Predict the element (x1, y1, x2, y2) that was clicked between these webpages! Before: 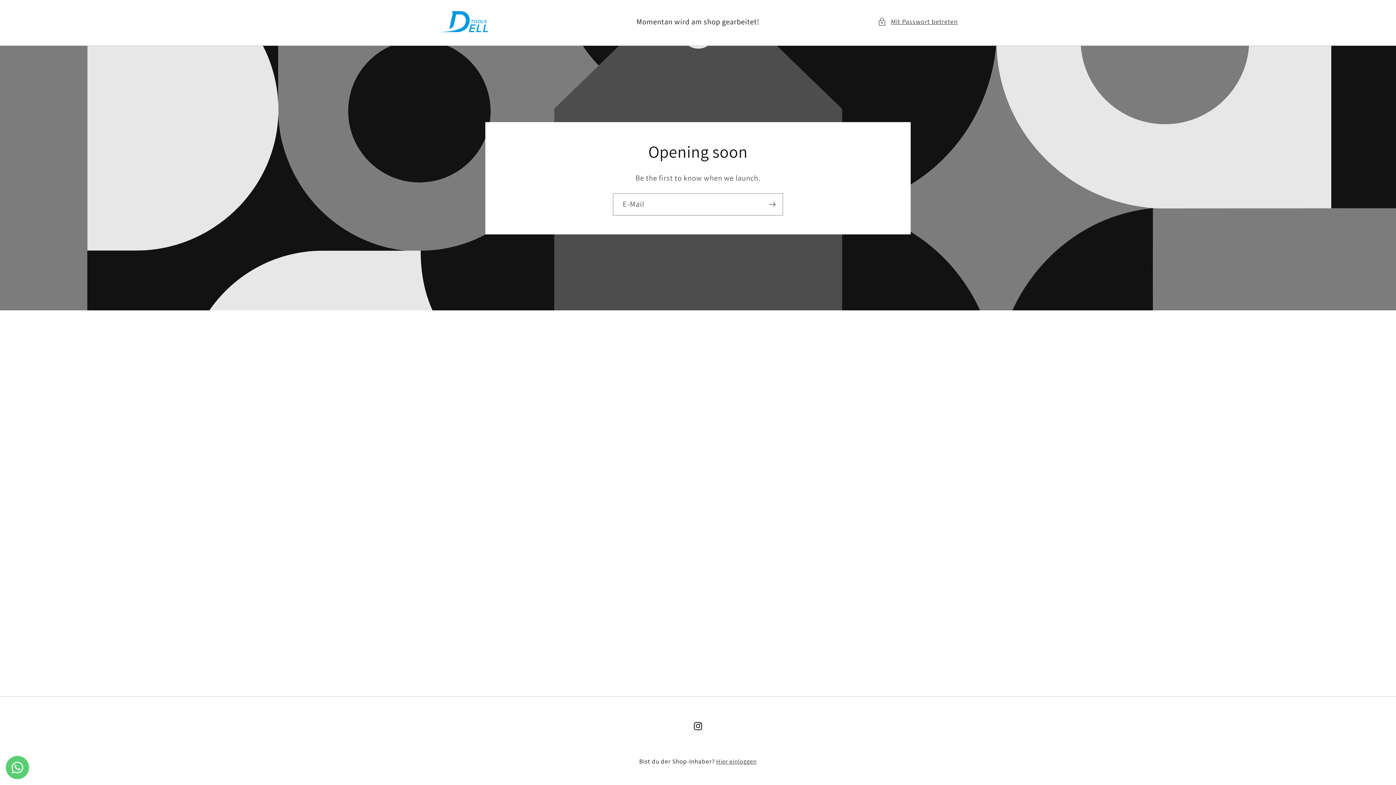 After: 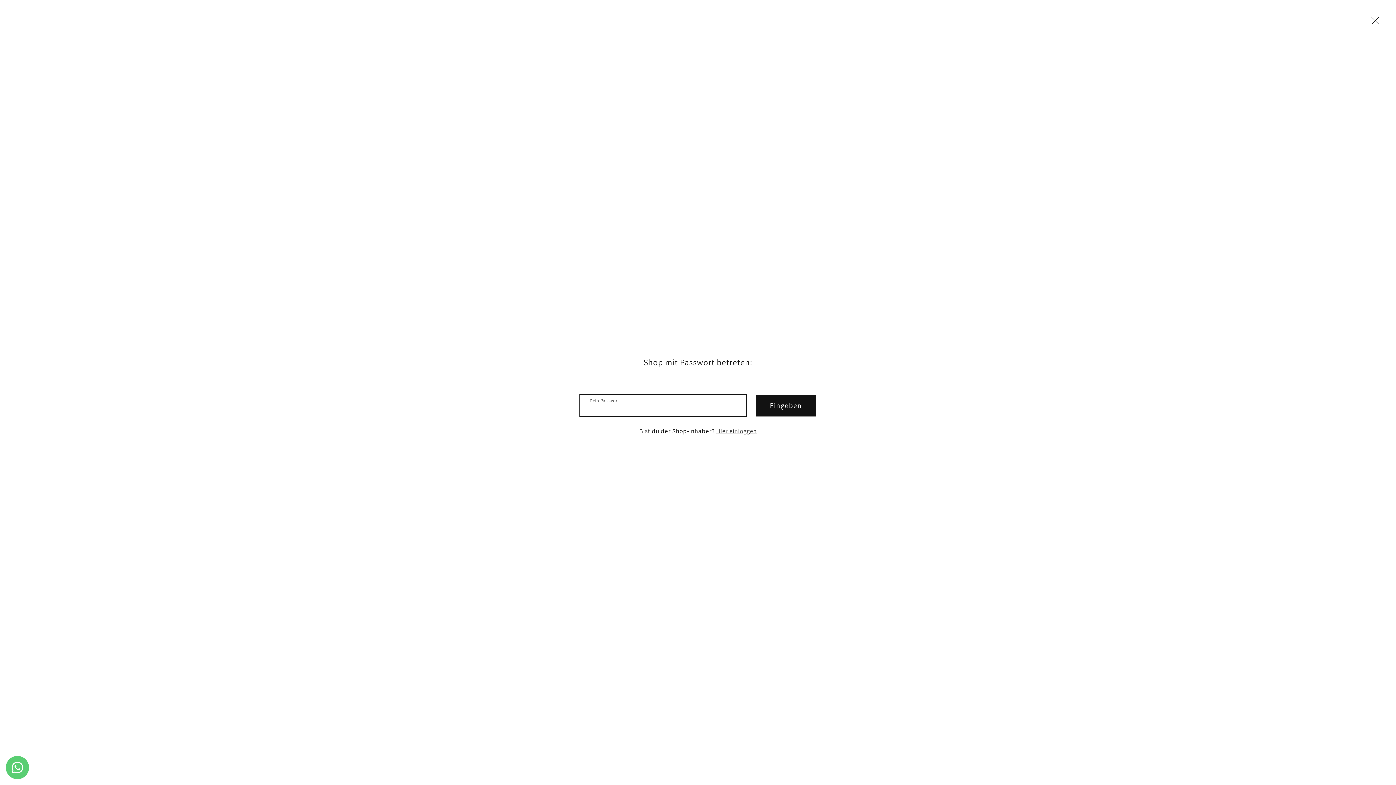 Action: label: Mit Passwort betreten bbox: (877, 16, 958, 26)